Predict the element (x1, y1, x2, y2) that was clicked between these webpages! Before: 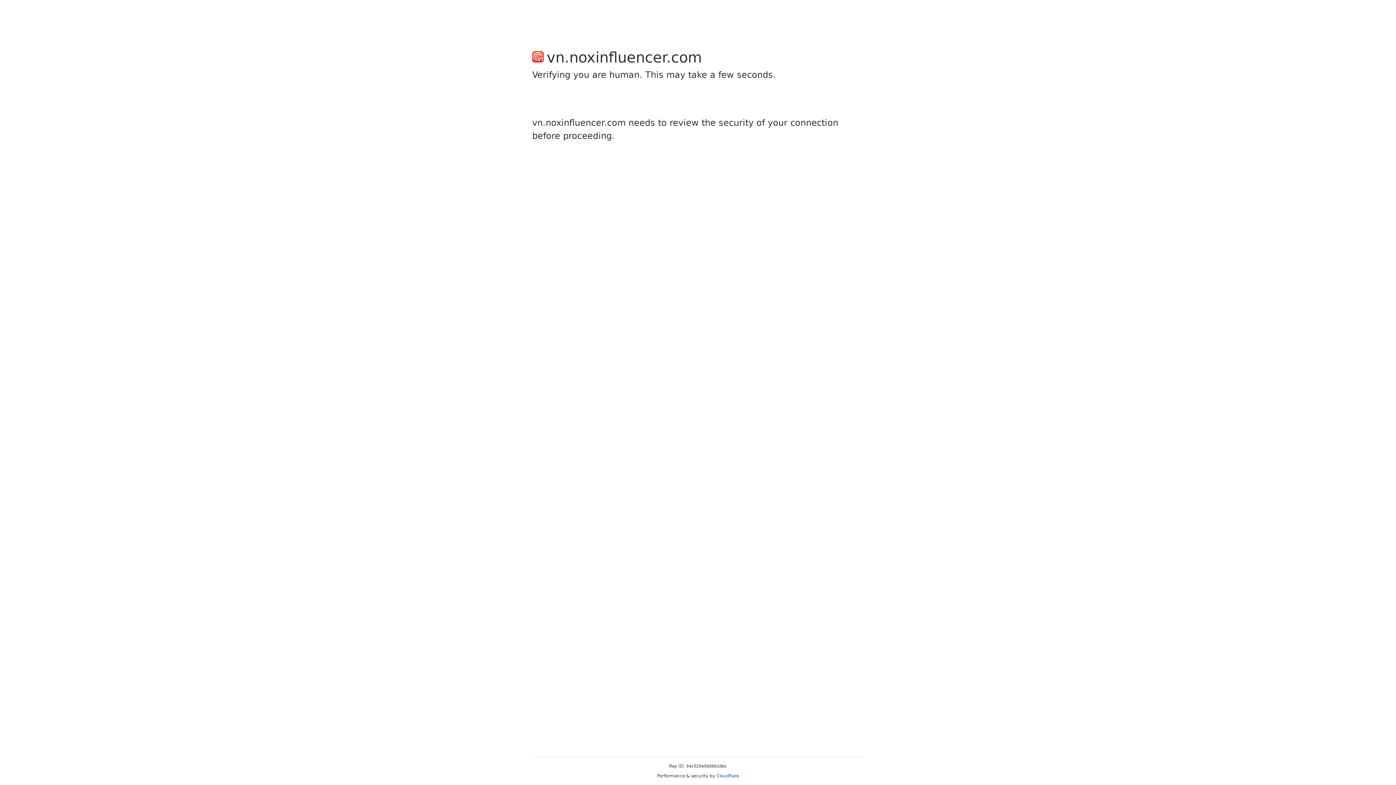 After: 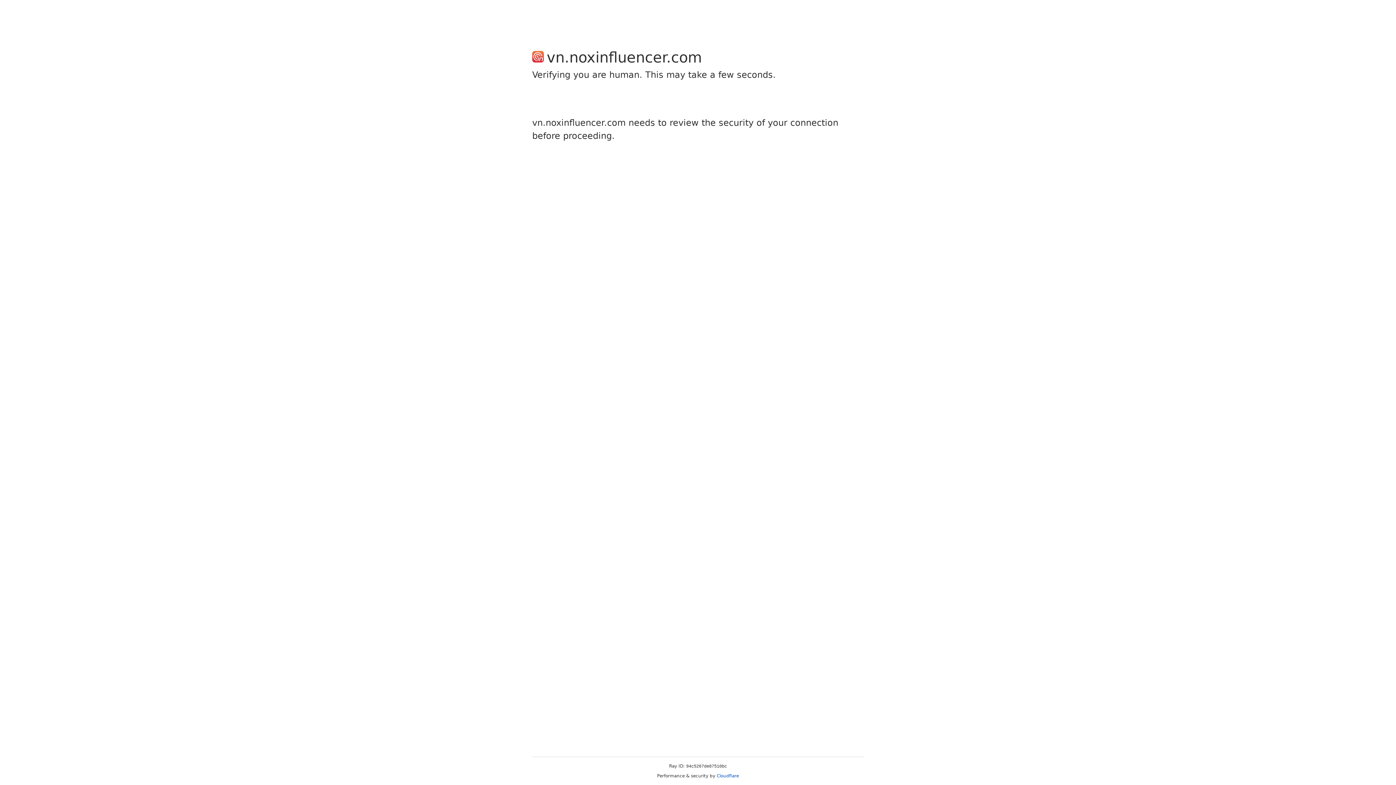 Action: bbox: (716, 773, 739, 778) label: Cloudflare